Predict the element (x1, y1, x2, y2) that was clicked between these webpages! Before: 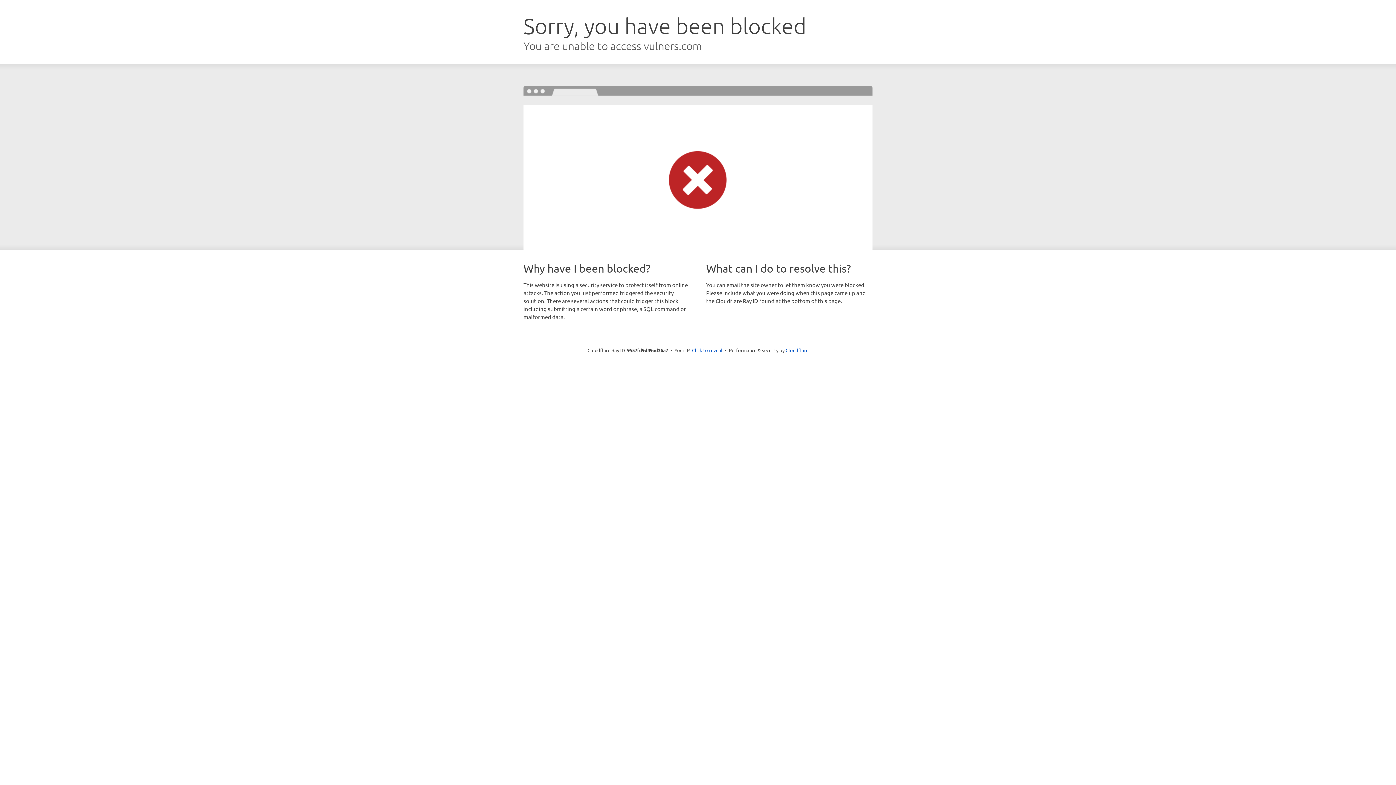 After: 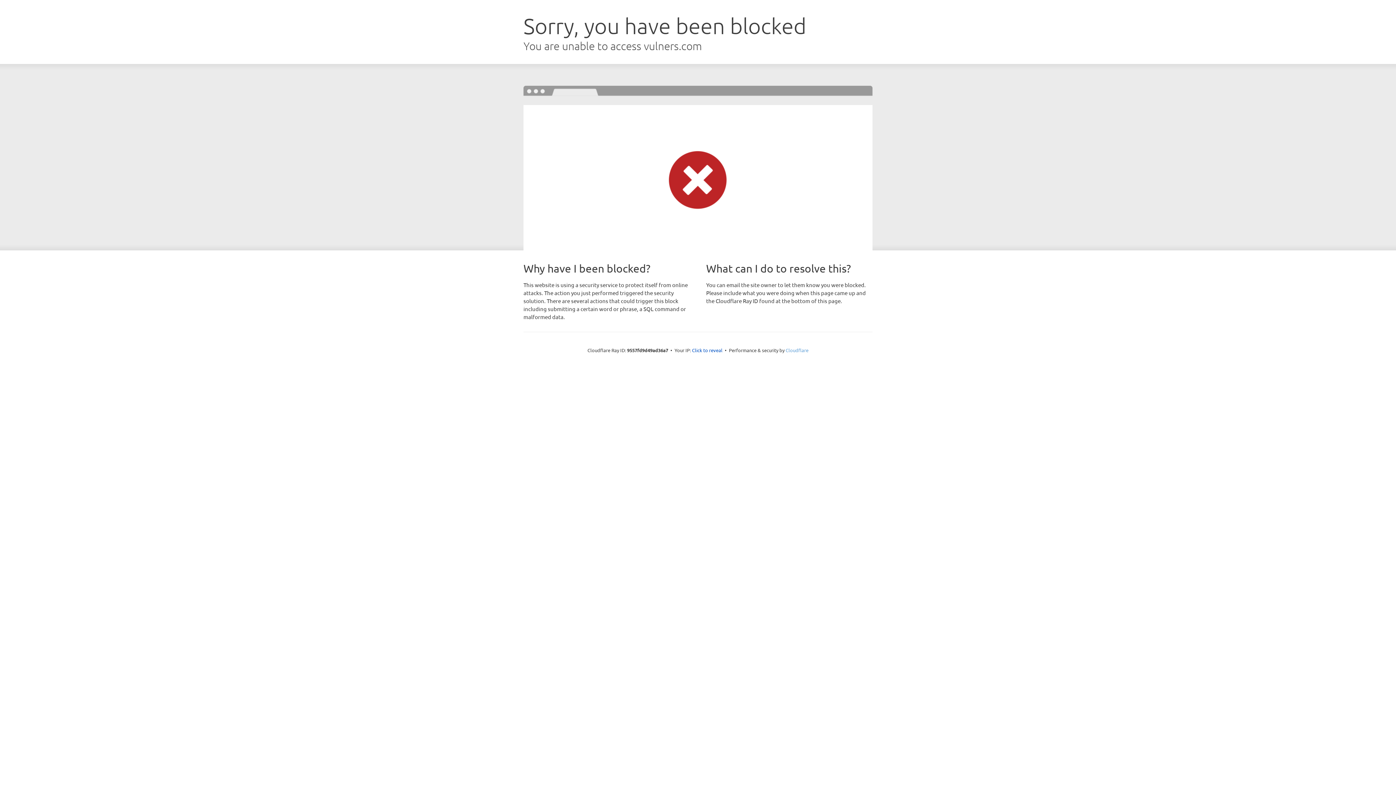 Action: bbox: (785, 347, 808, 353) label: Cloudflare